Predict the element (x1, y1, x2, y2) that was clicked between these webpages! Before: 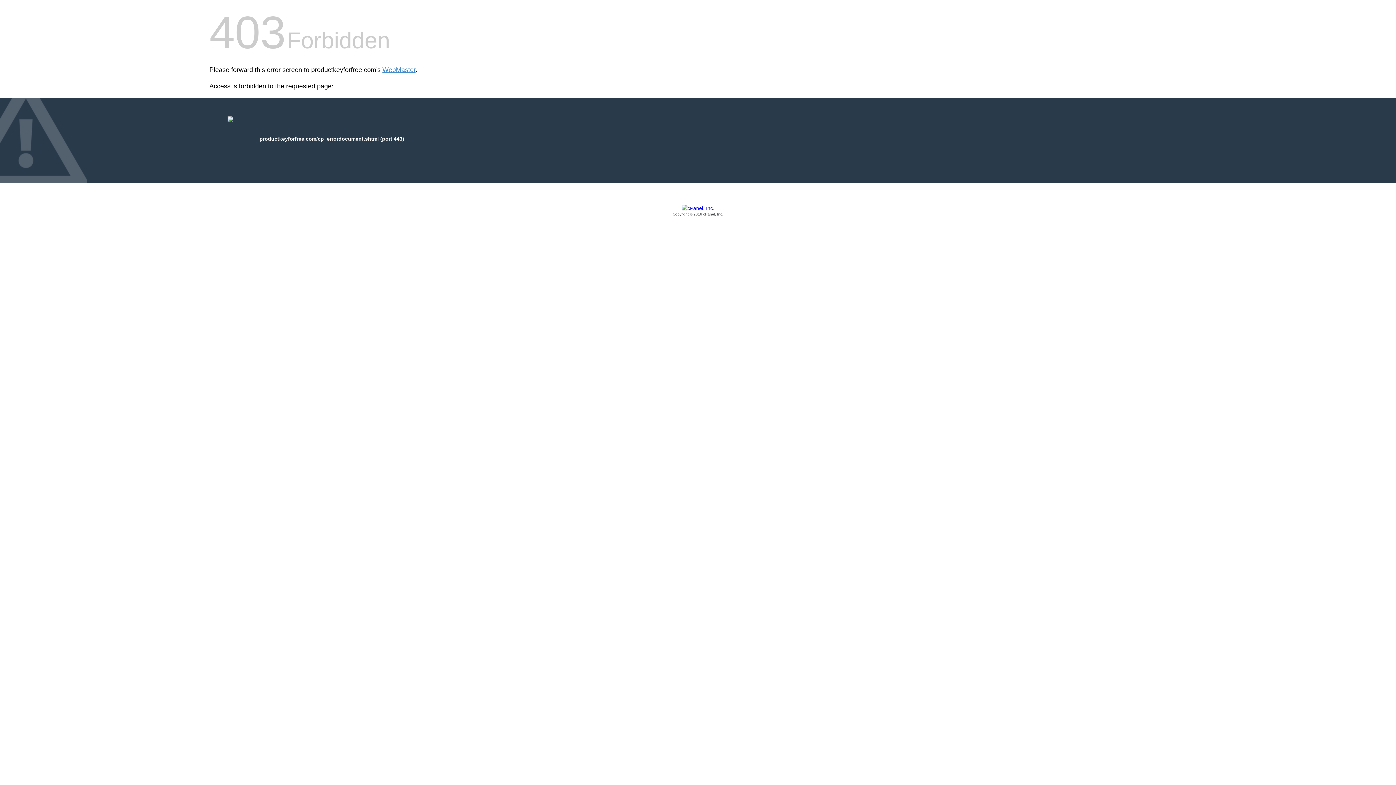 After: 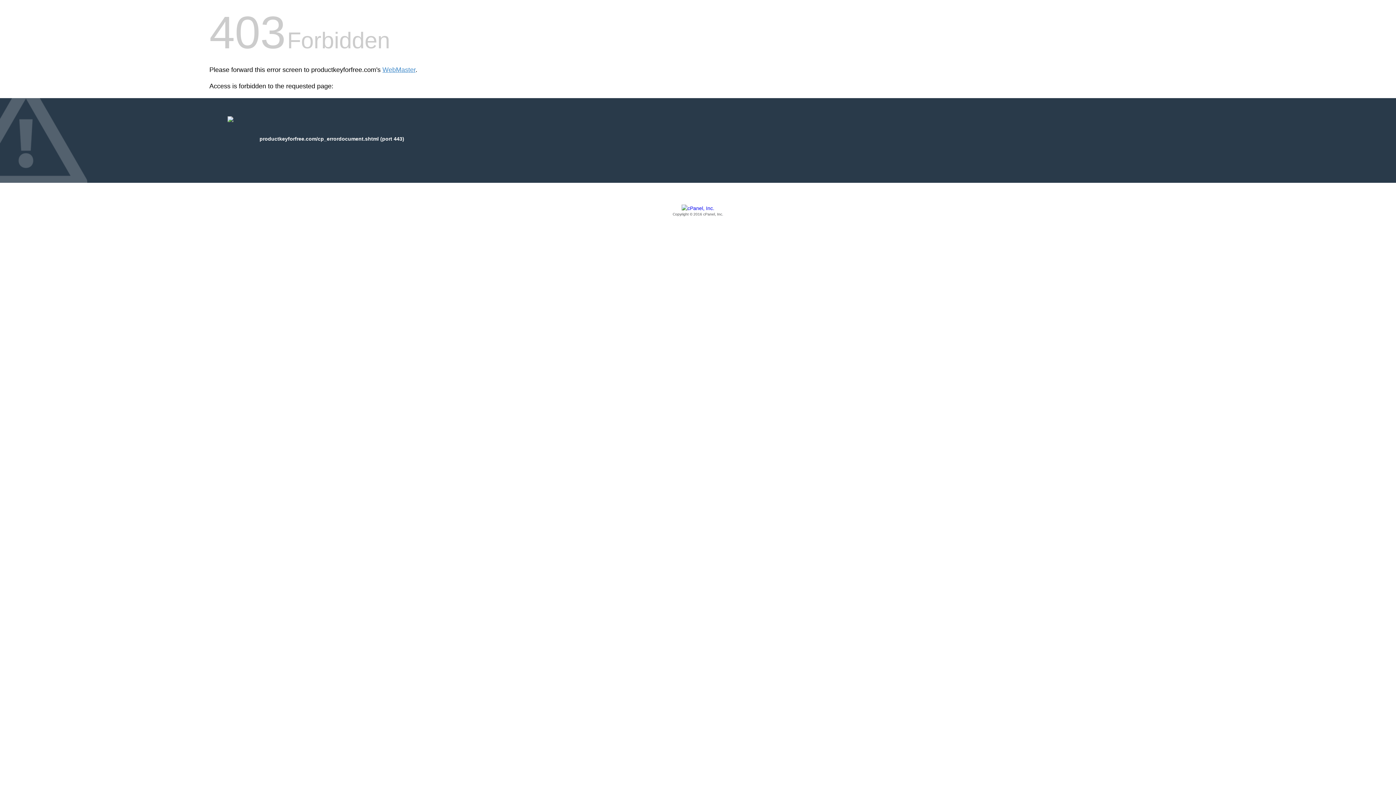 Action: bbox: (209, 205, 1186, 217) label: Copyright © 2016 cPanel, Inc.